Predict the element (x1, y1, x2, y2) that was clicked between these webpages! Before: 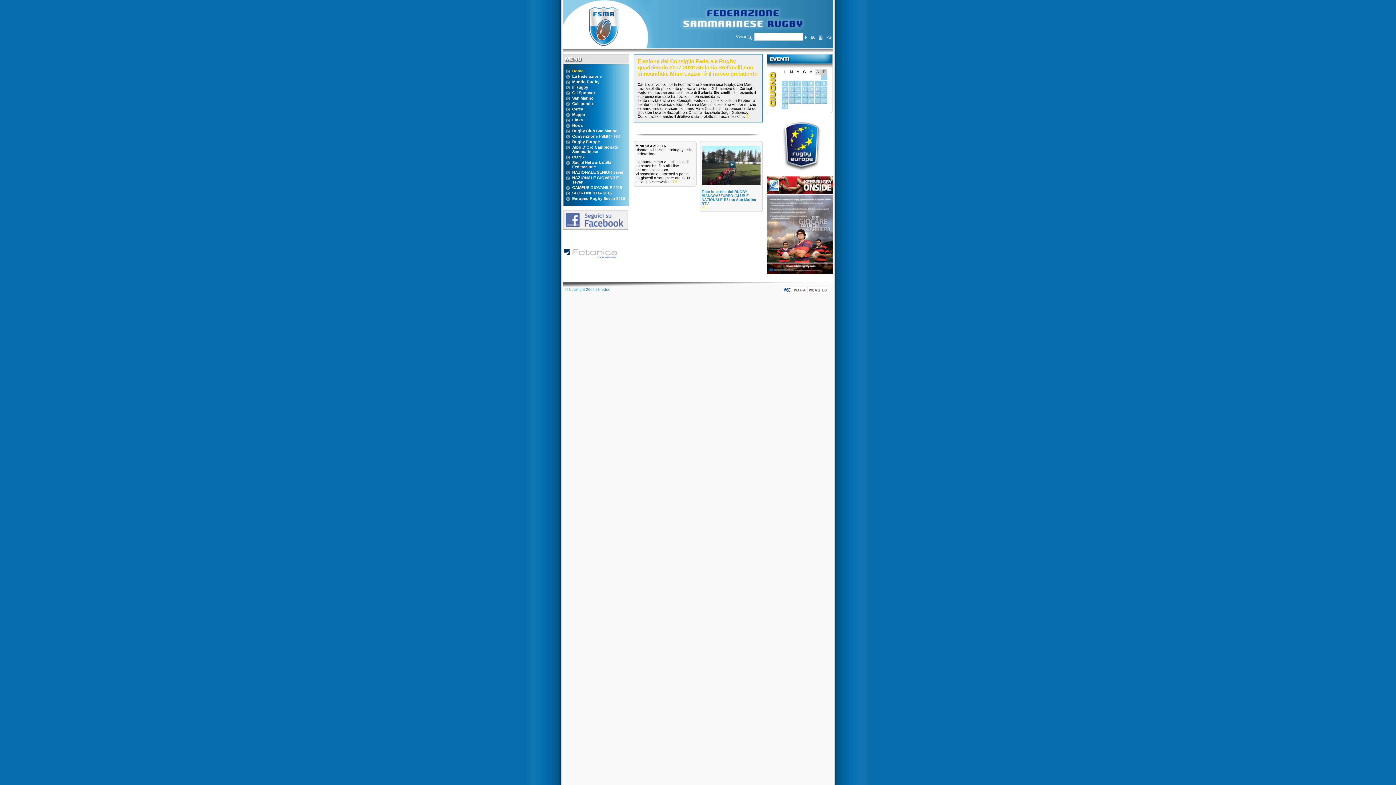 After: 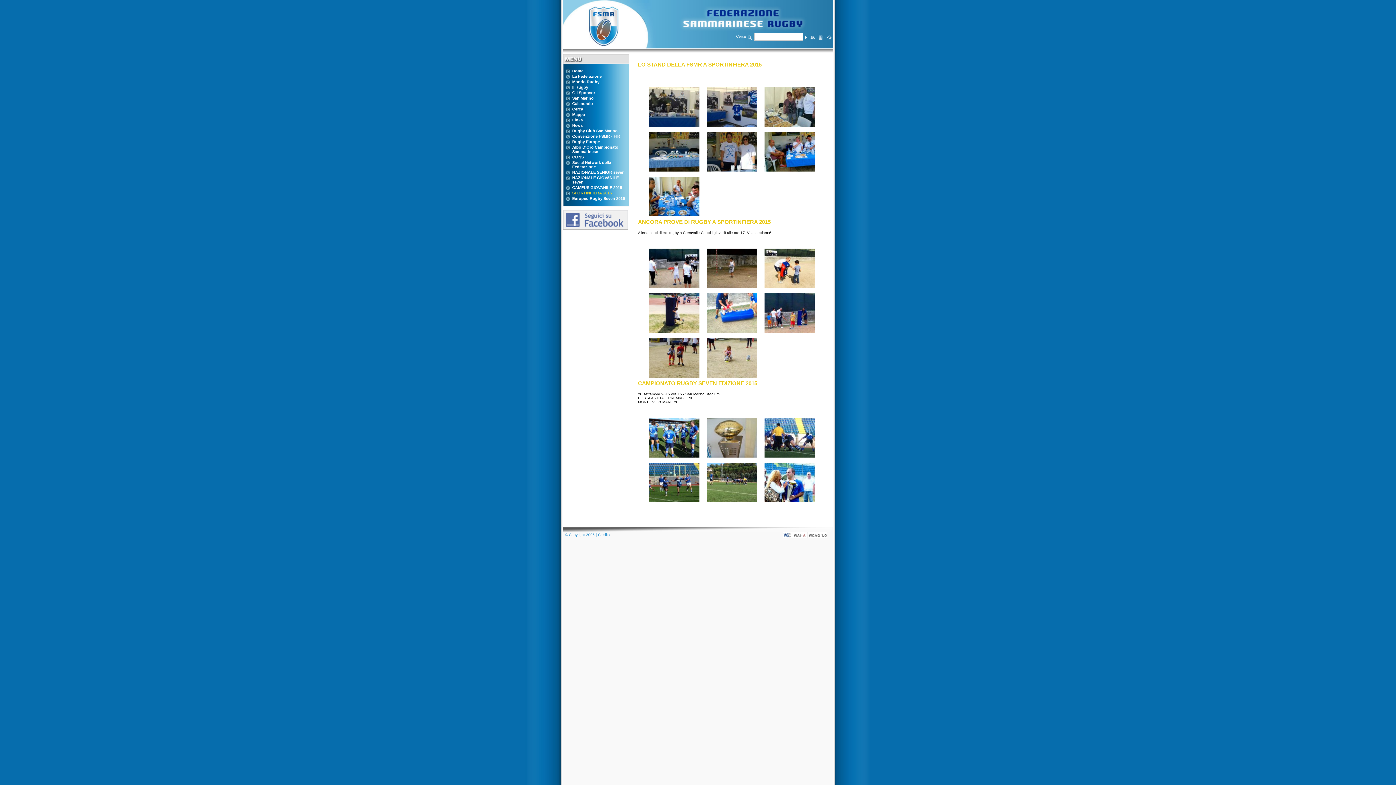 Action: label: SPORTINFIERA 2015 bbox: (563, 190, 629, 195)